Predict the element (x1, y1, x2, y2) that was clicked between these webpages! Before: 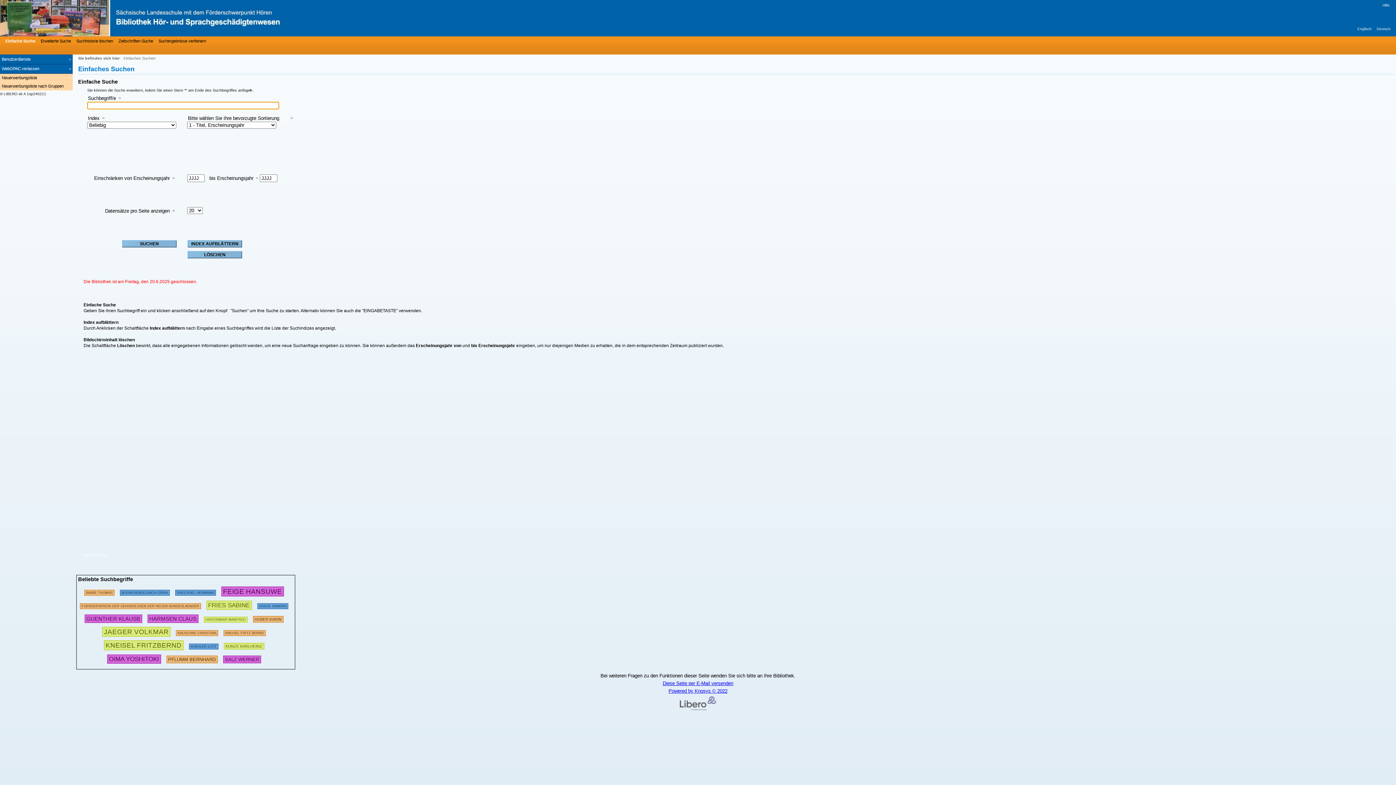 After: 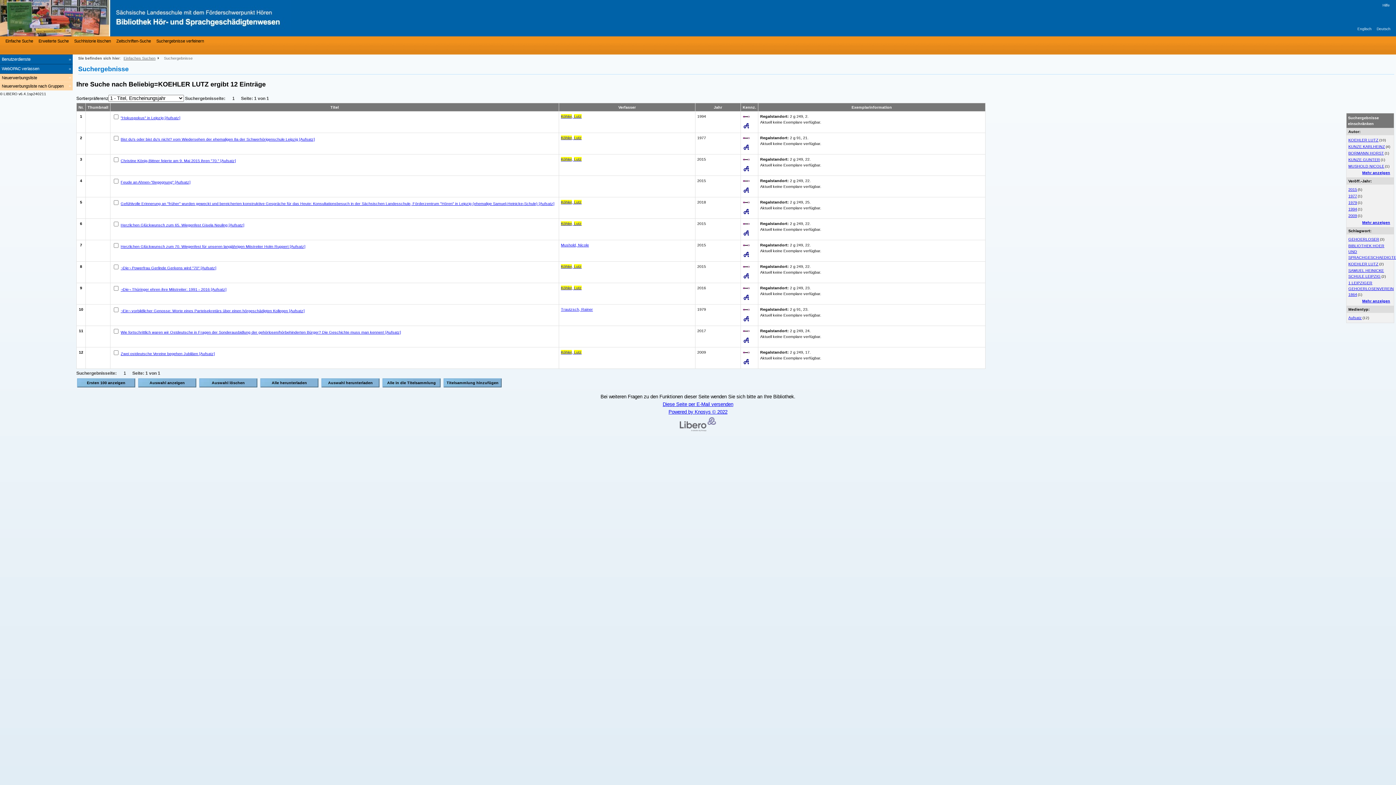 Action: label: 90212 Suchen  - Letzte Suche: 10 exakte Treffer bbox: (188, 641, 218, 649)